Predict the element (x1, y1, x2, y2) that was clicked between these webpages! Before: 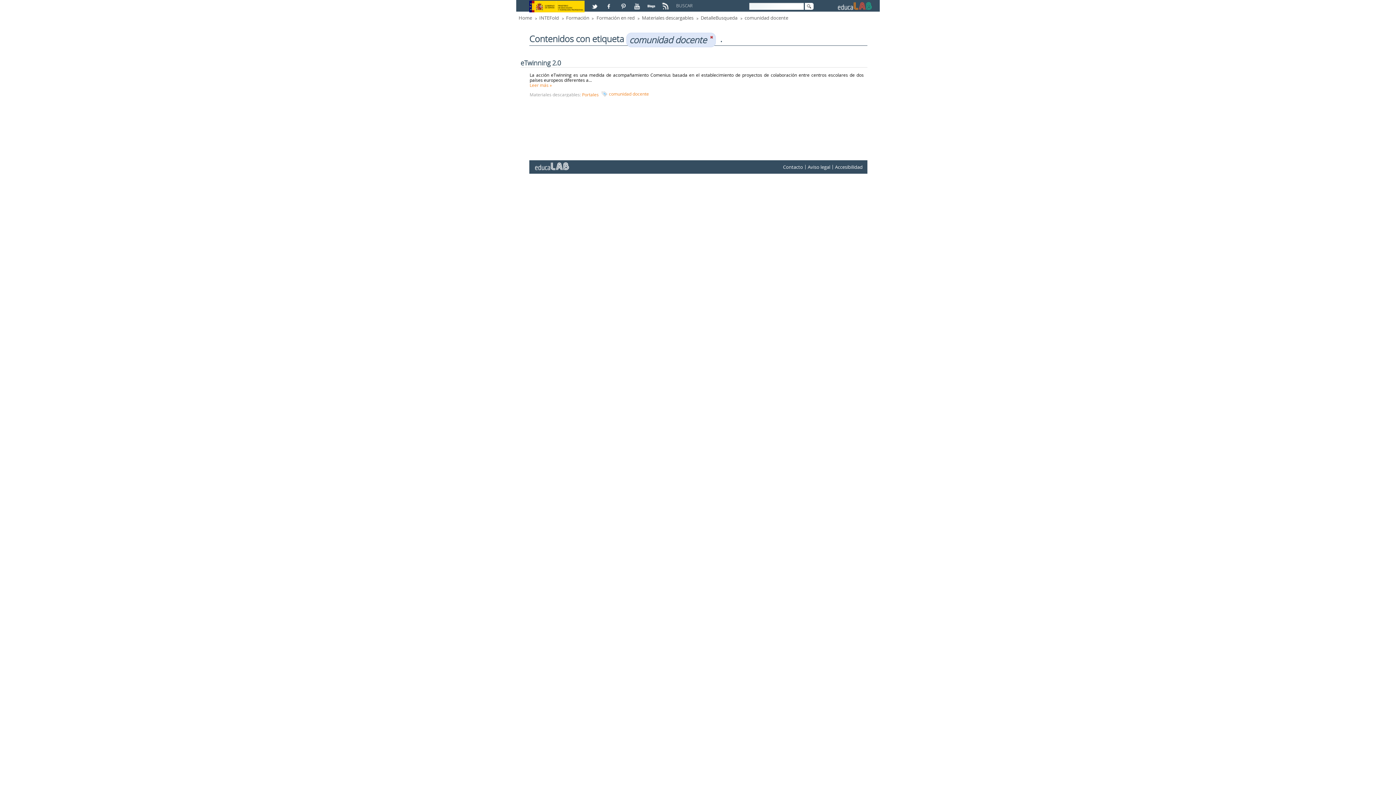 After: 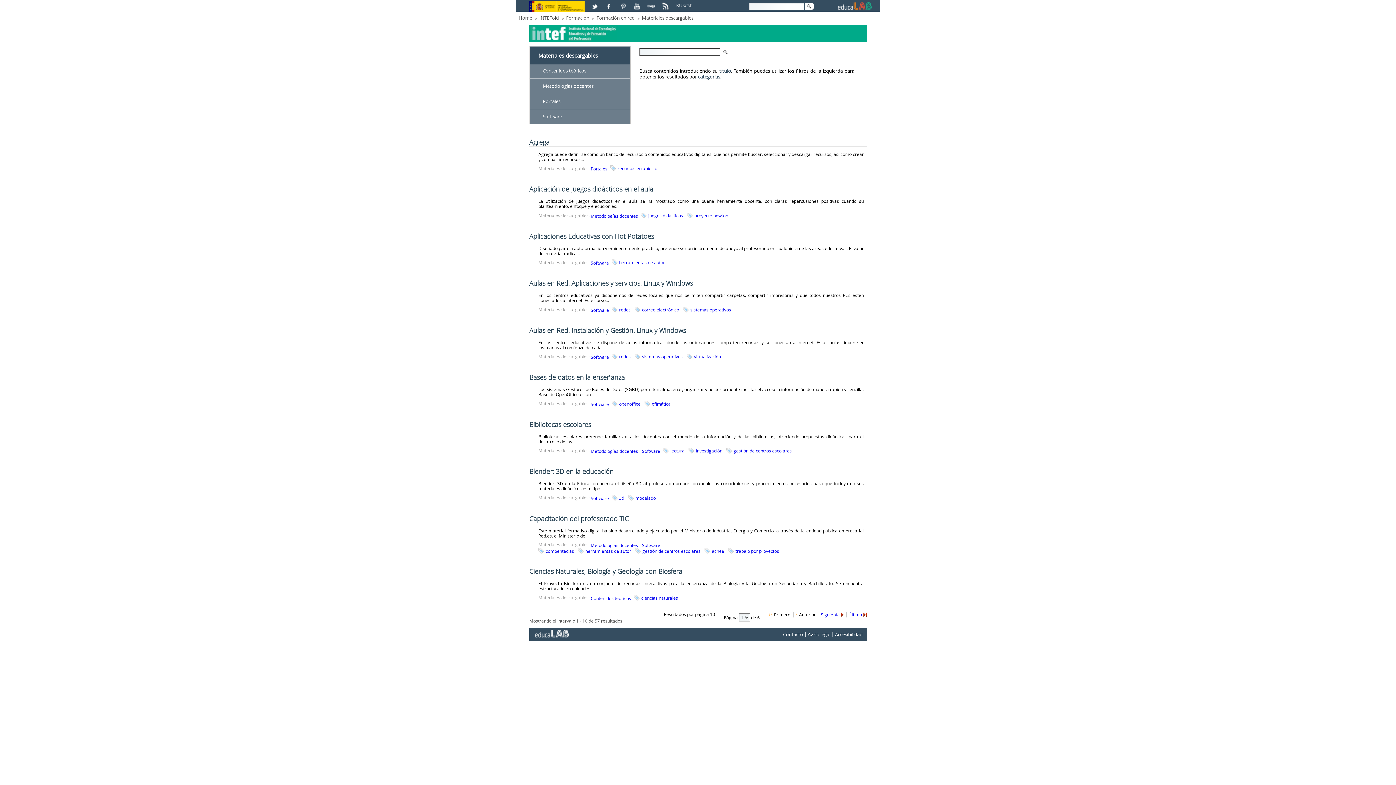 Action: label: Materiales descargables bbox: (639, 14, 698, 21)